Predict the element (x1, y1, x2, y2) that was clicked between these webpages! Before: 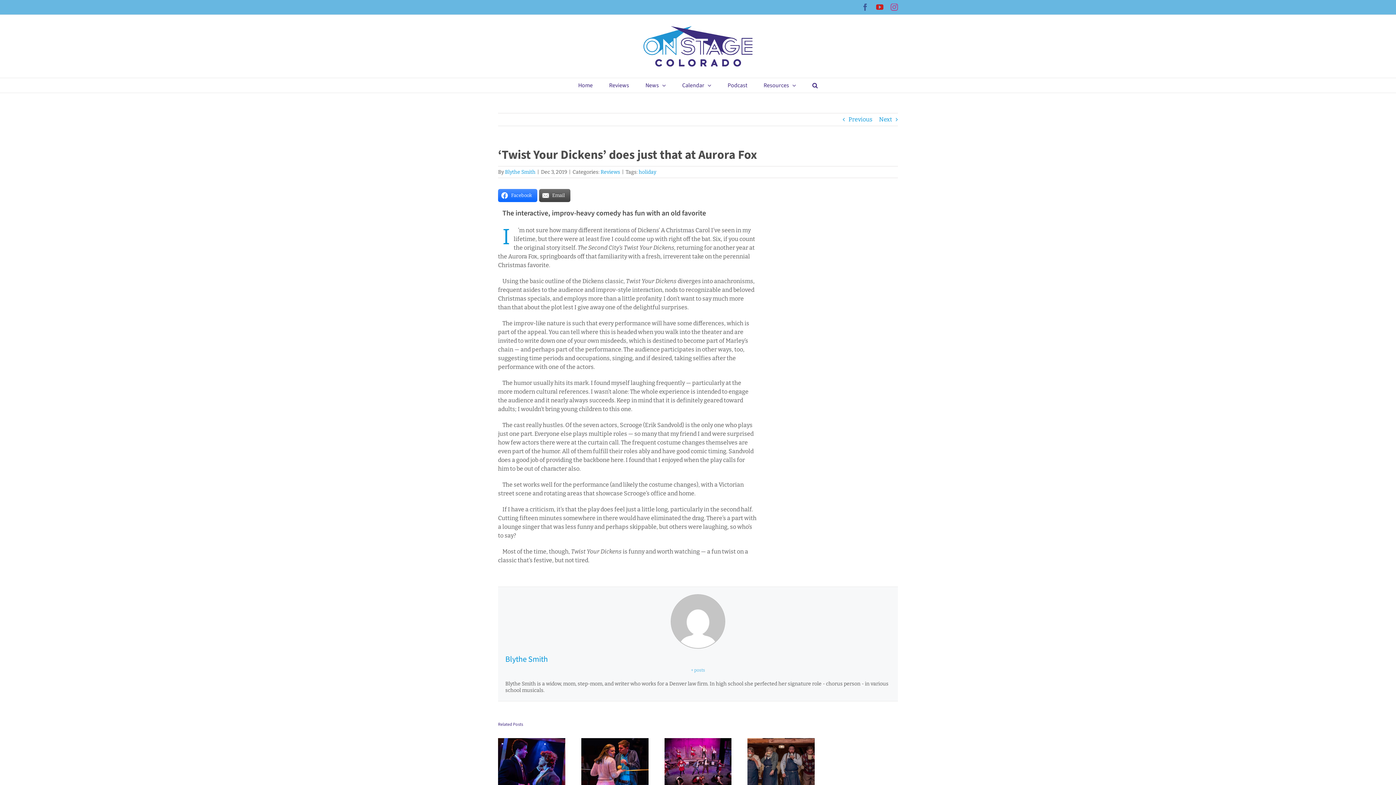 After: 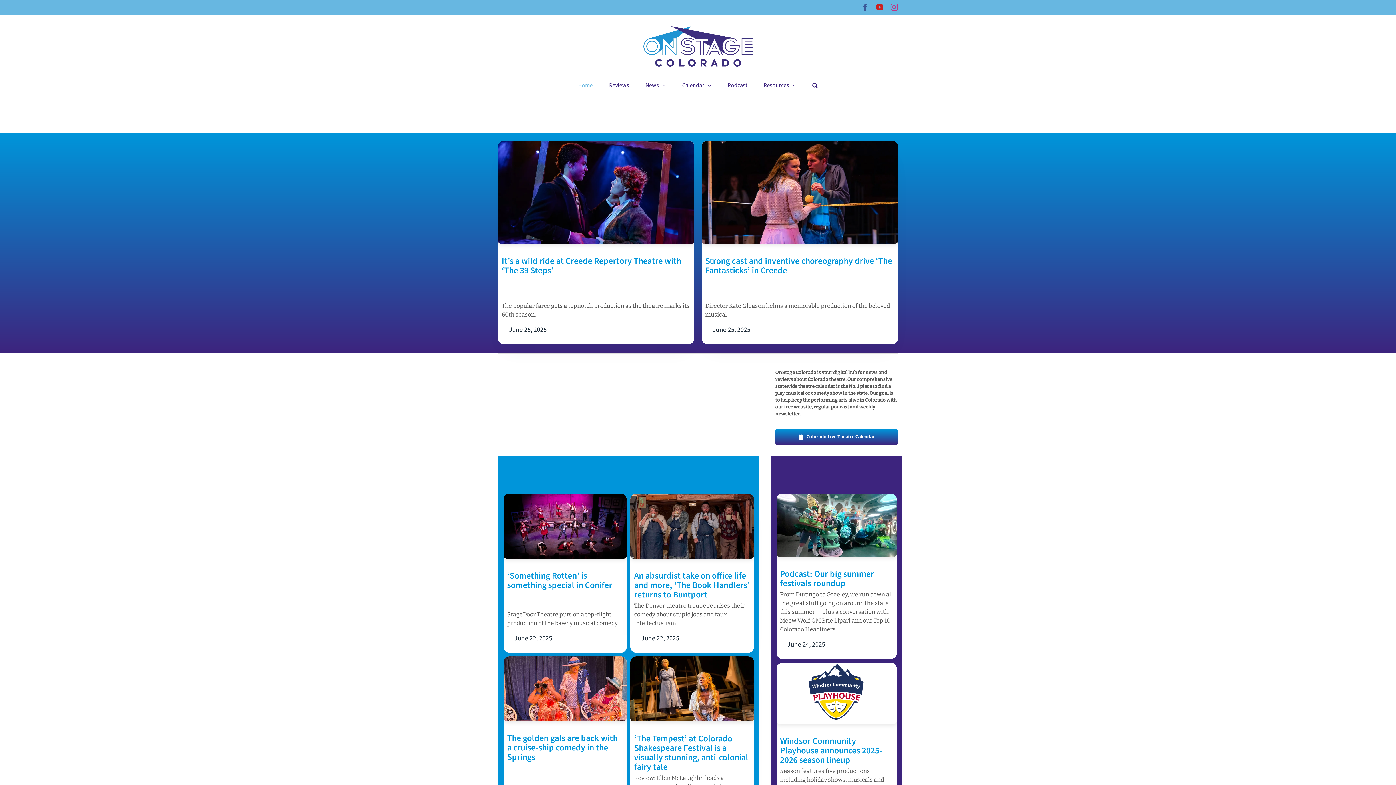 Action: bbox: (643, 26, 752, 66)